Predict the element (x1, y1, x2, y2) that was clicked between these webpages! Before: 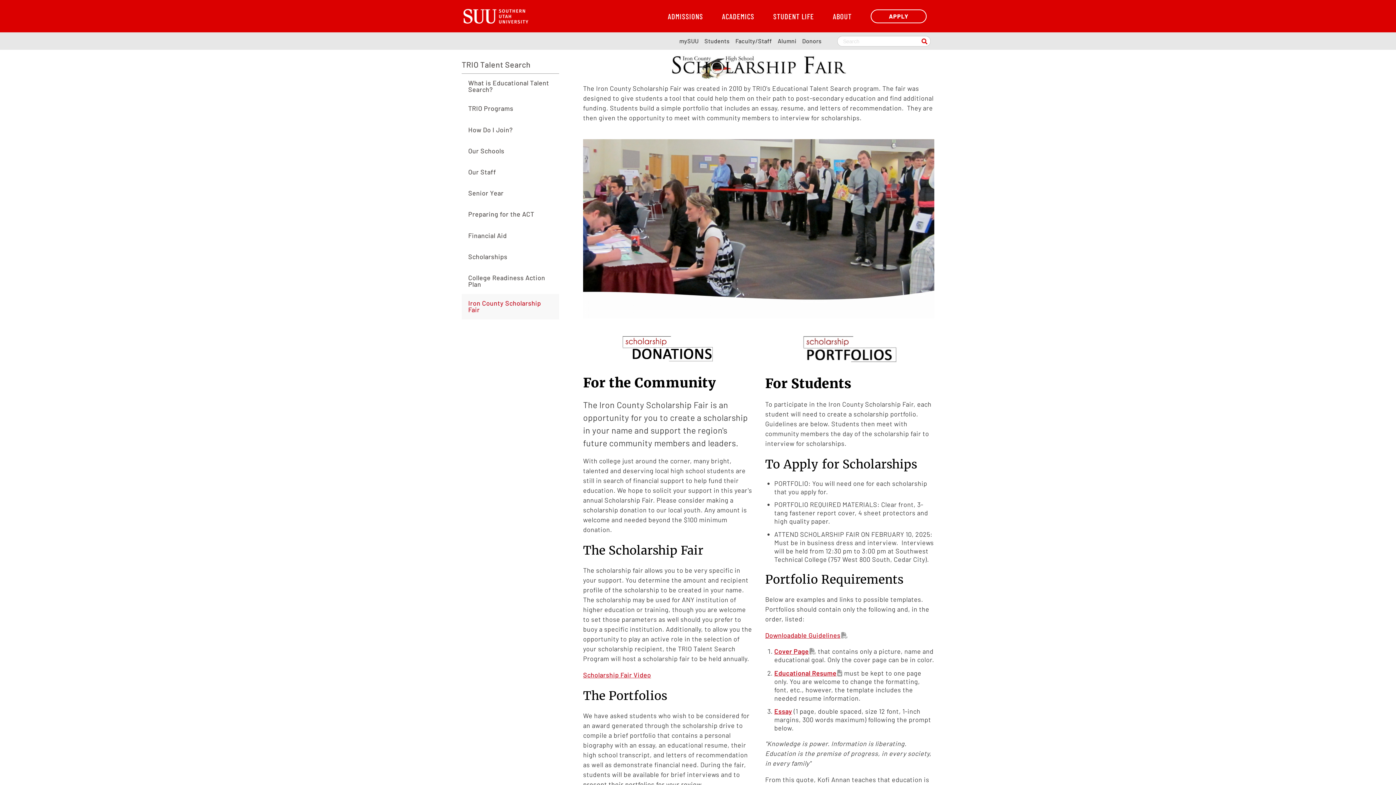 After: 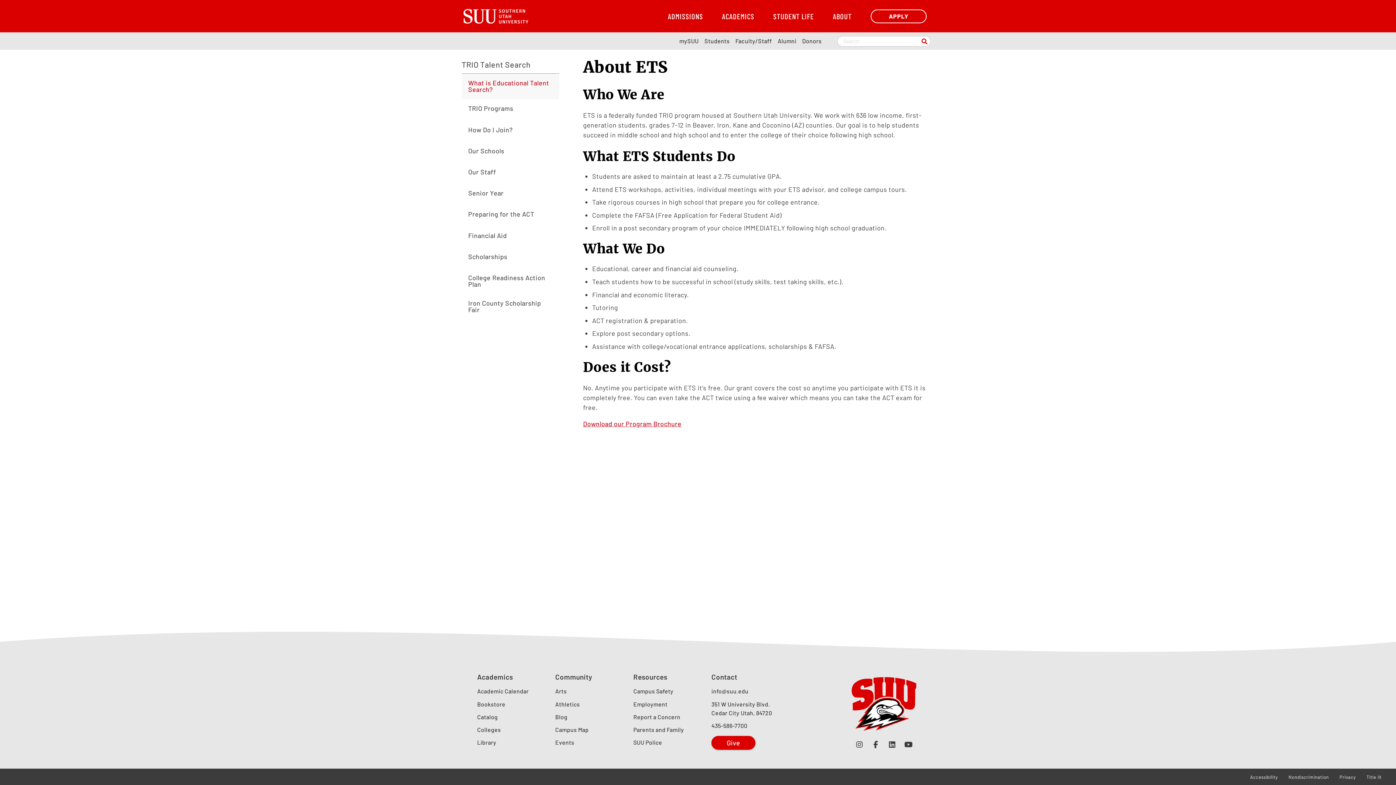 Action: bbox: (461, 73, 559, 99) label: What is Educational Talent Search?